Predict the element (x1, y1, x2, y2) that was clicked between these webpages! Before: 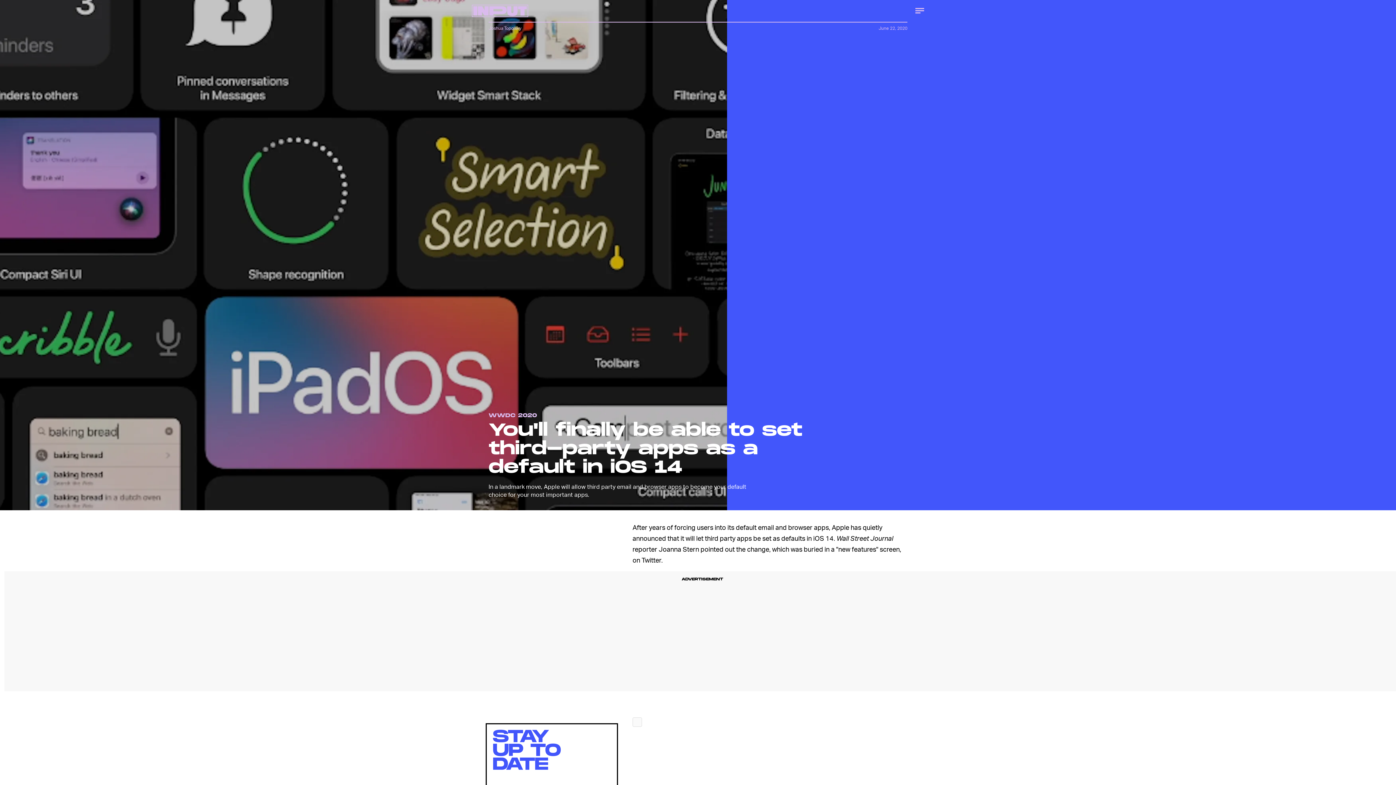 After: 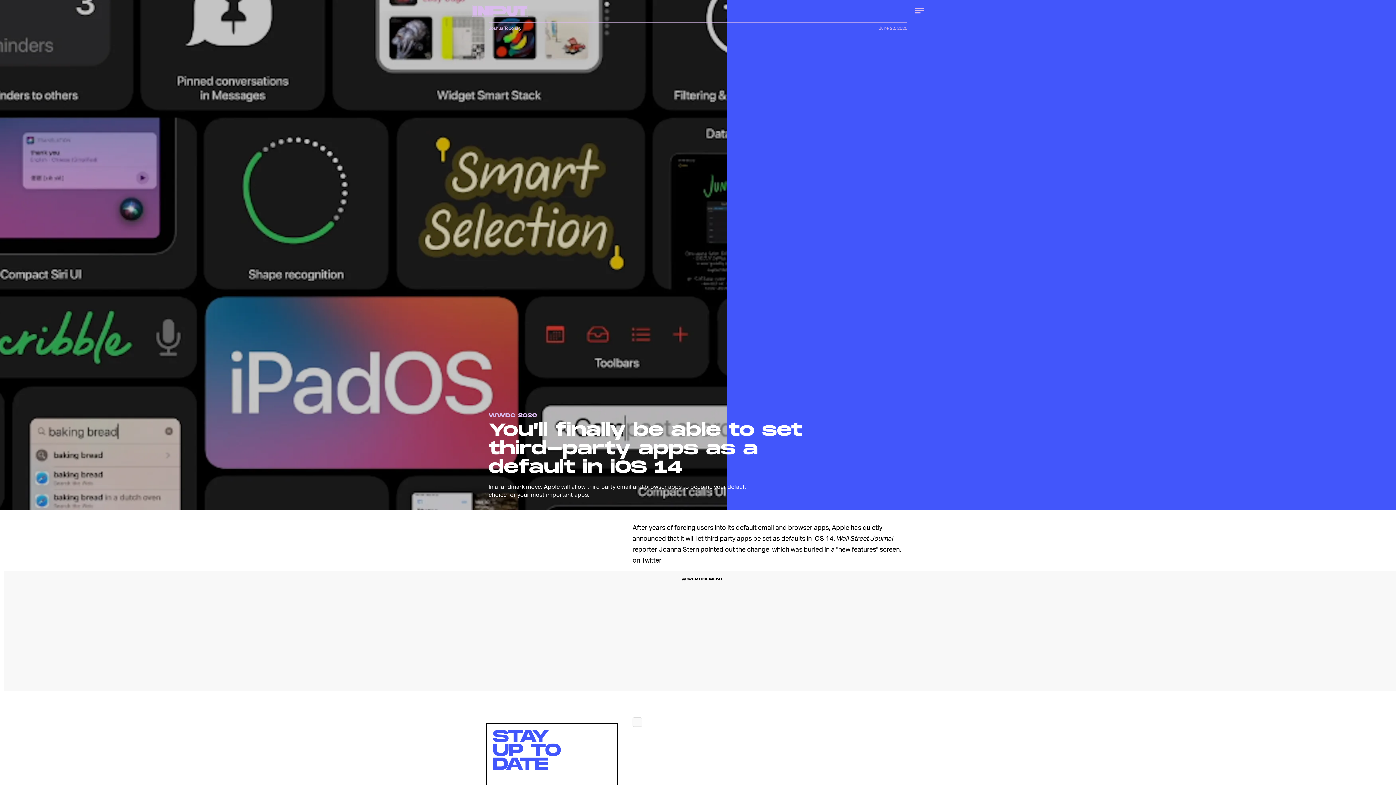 Action: bbox: (633, 718, 641, 726)